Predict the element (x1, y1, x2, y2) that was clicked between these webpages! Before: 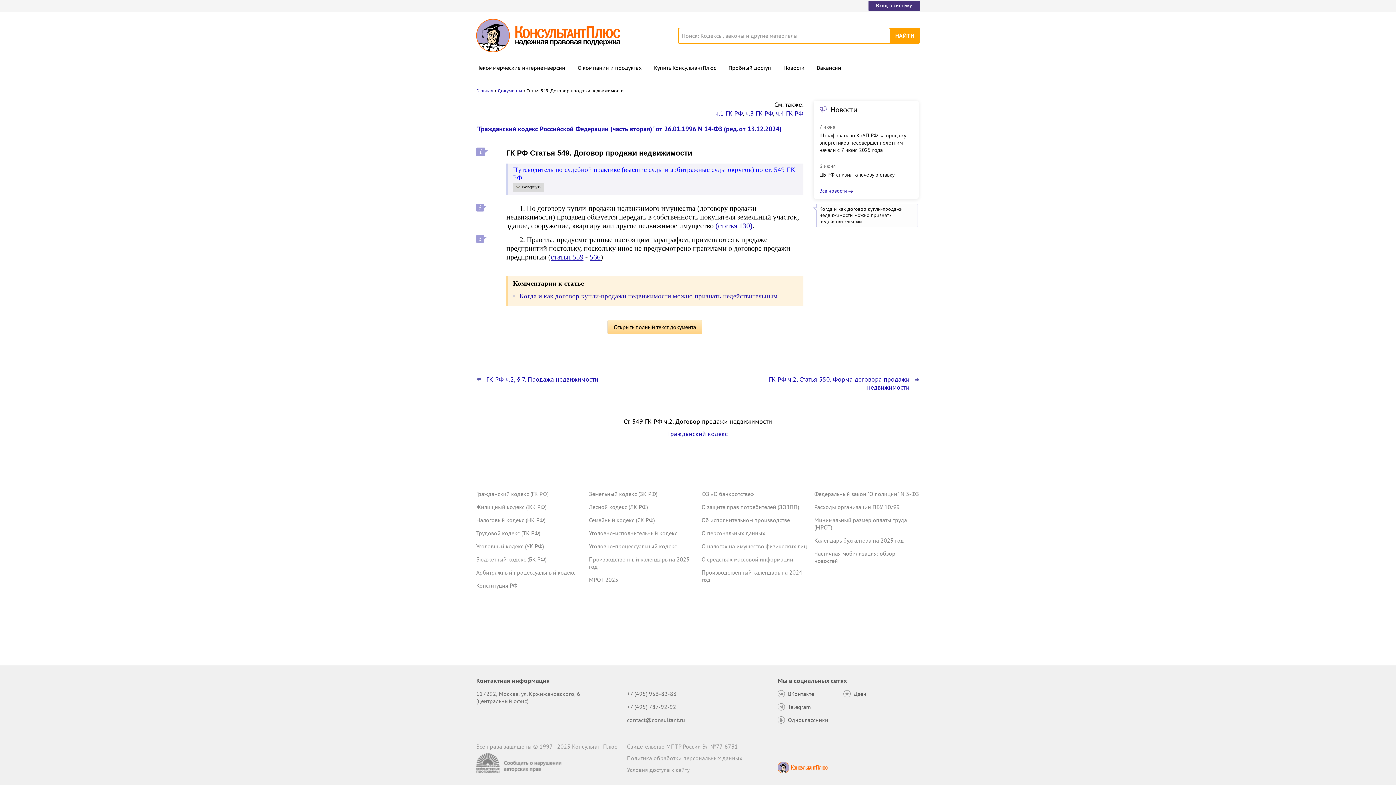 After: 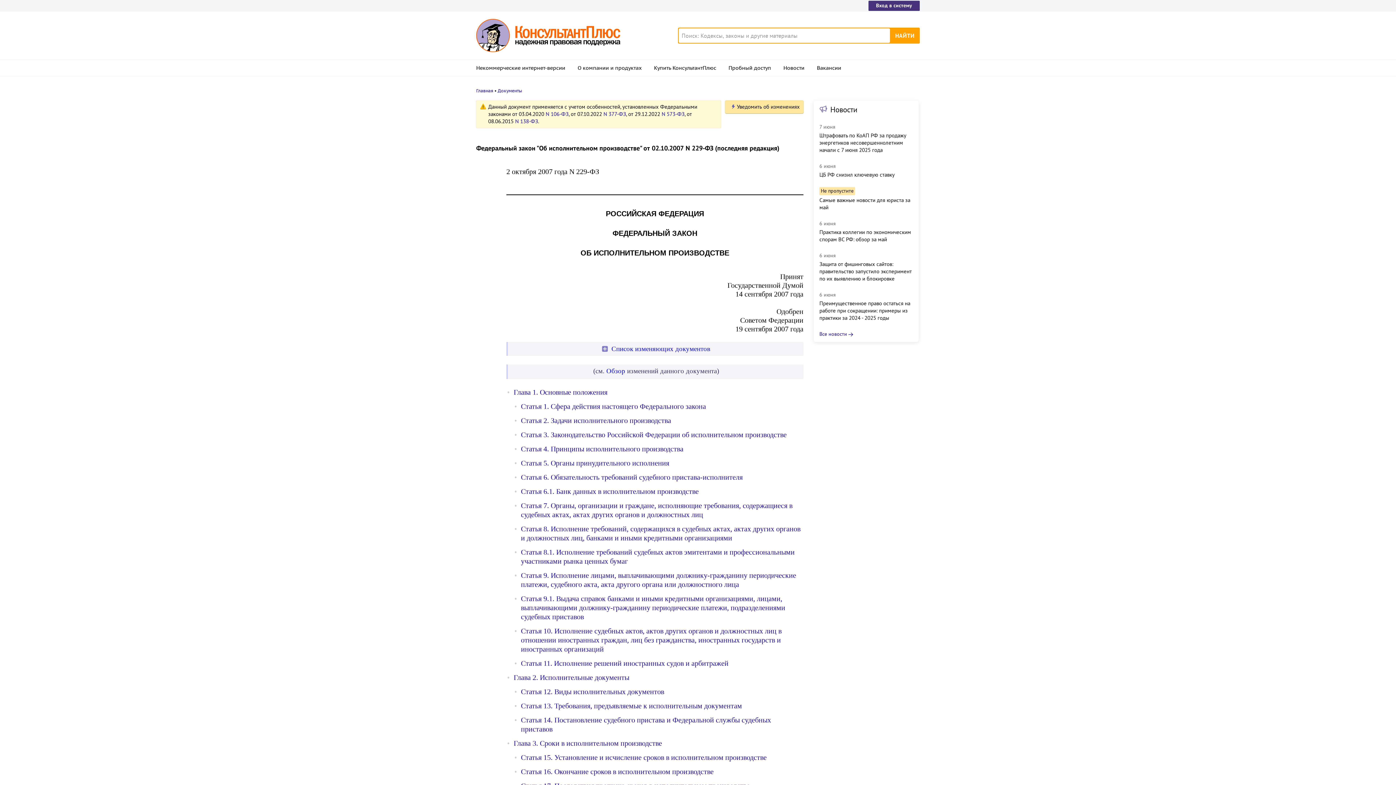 Action: bbox: (701, 516, 790, 524) label: Об исполнительном производстве